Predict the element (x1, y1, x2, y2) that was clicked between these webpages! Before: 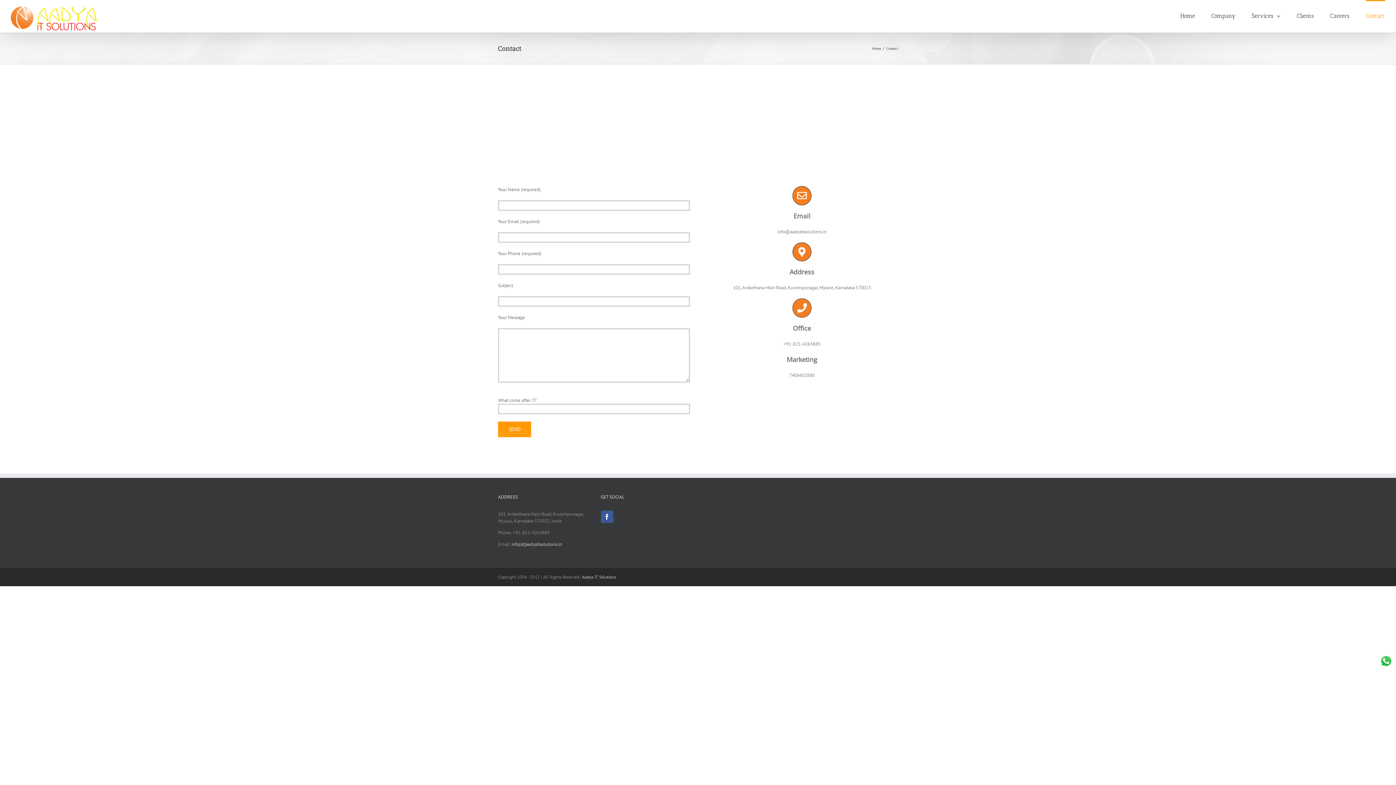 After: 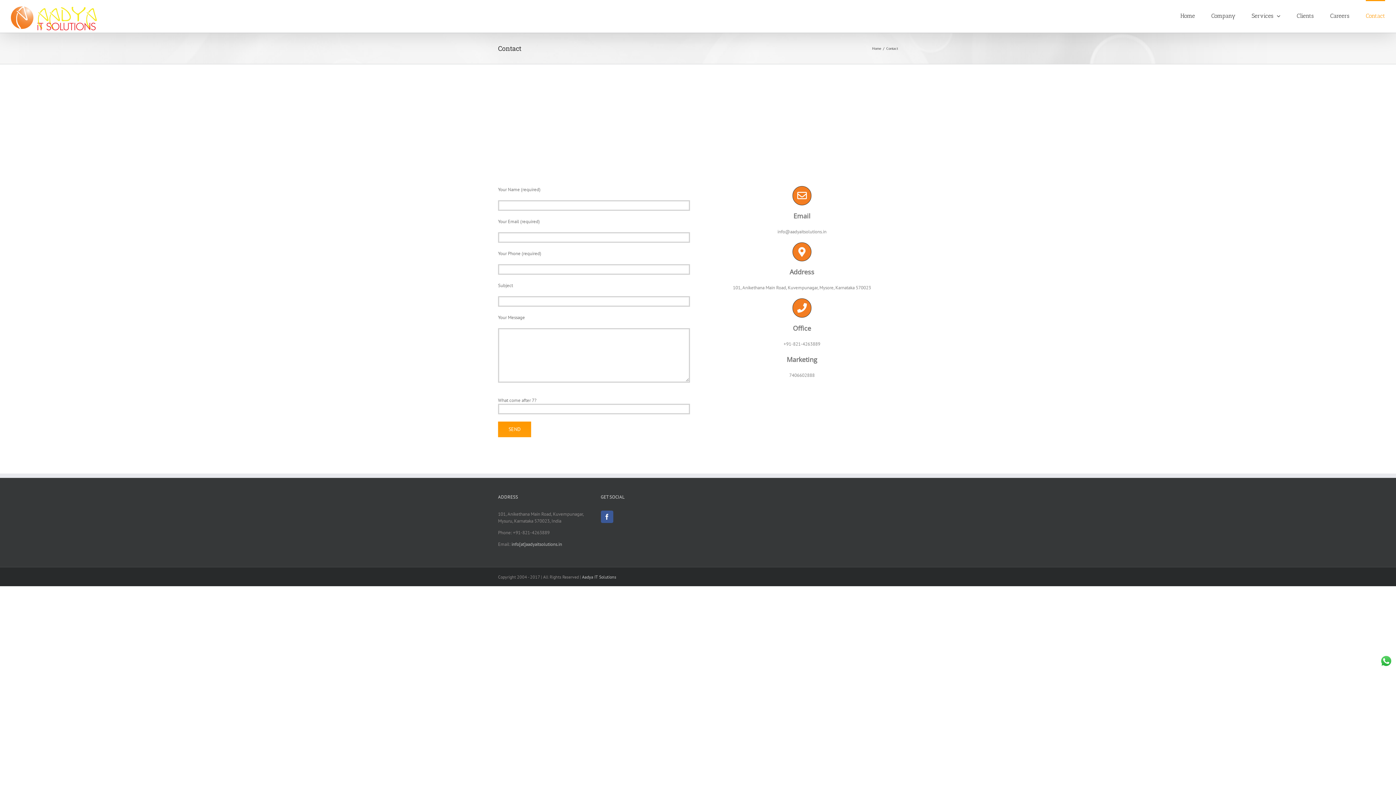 Action: bbox: (1380, 655, 1392, 661)